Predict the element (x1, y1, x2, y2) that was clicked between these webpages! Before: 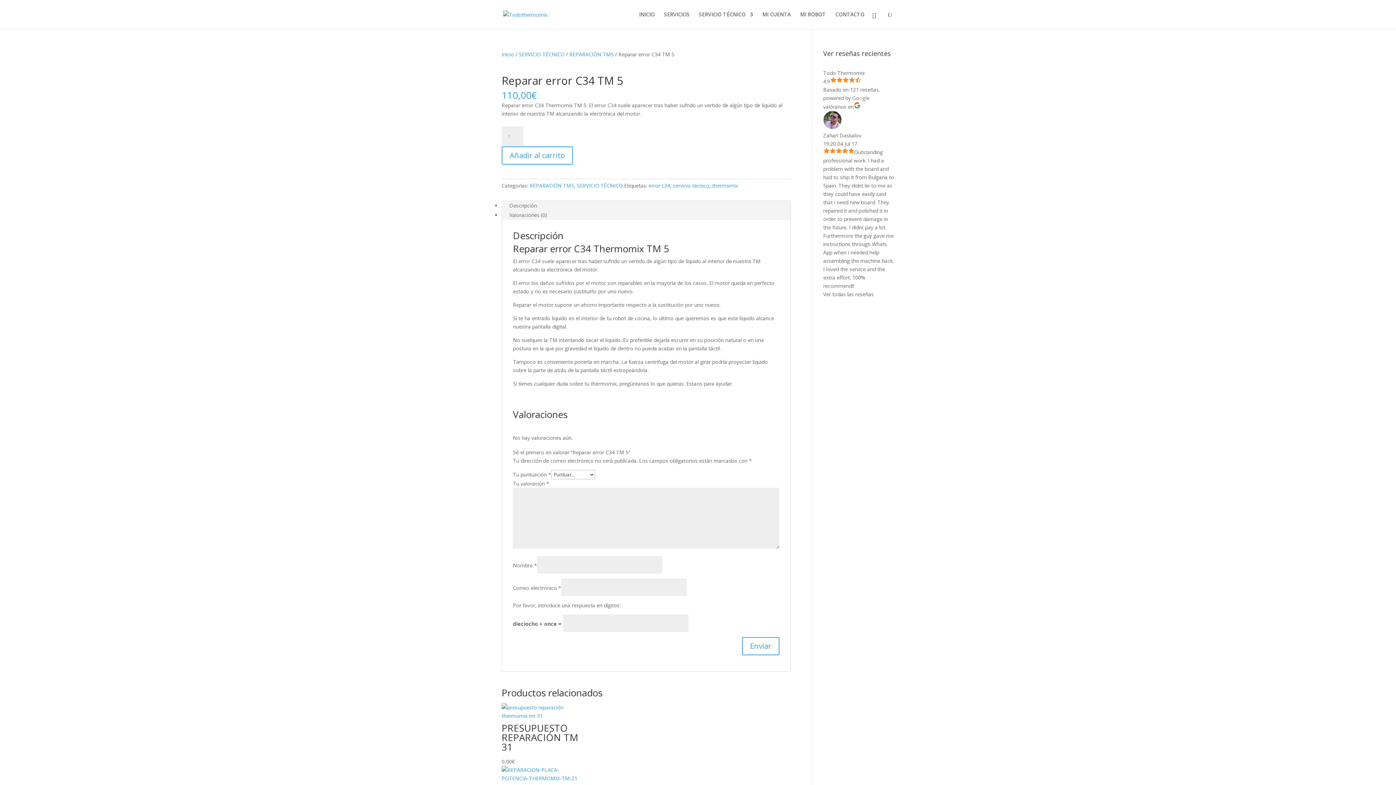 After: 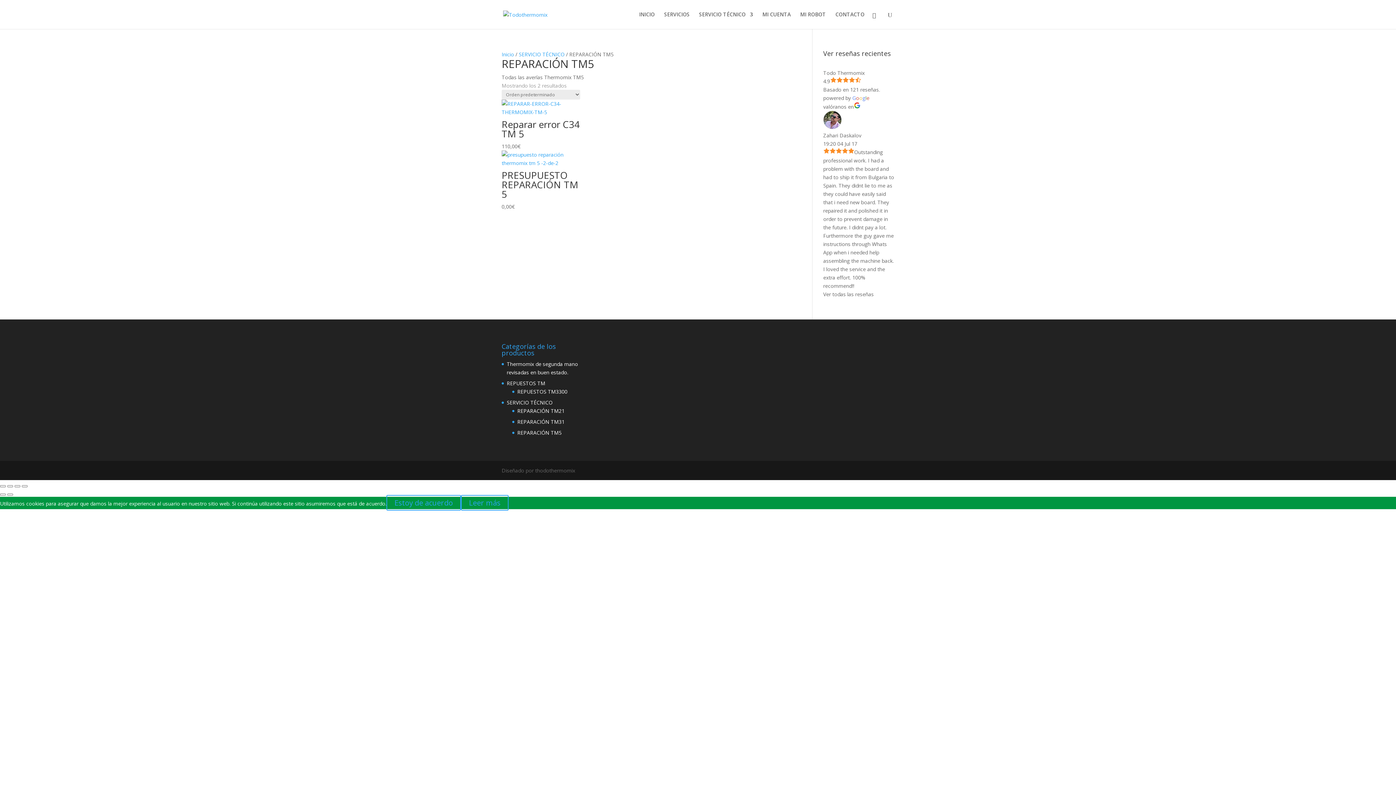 Action: bbox: (569, 50, 613, 57) label: REPARACIÓN TM5